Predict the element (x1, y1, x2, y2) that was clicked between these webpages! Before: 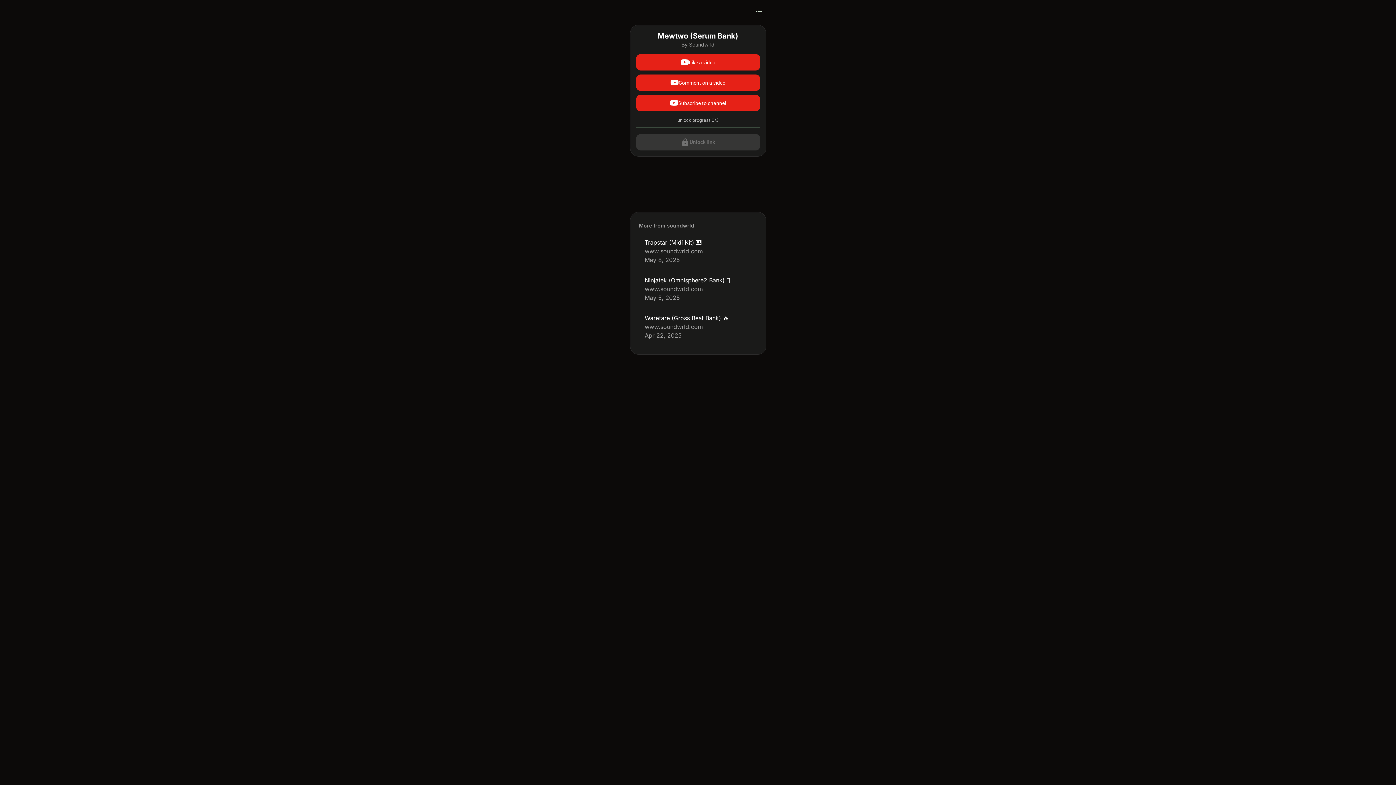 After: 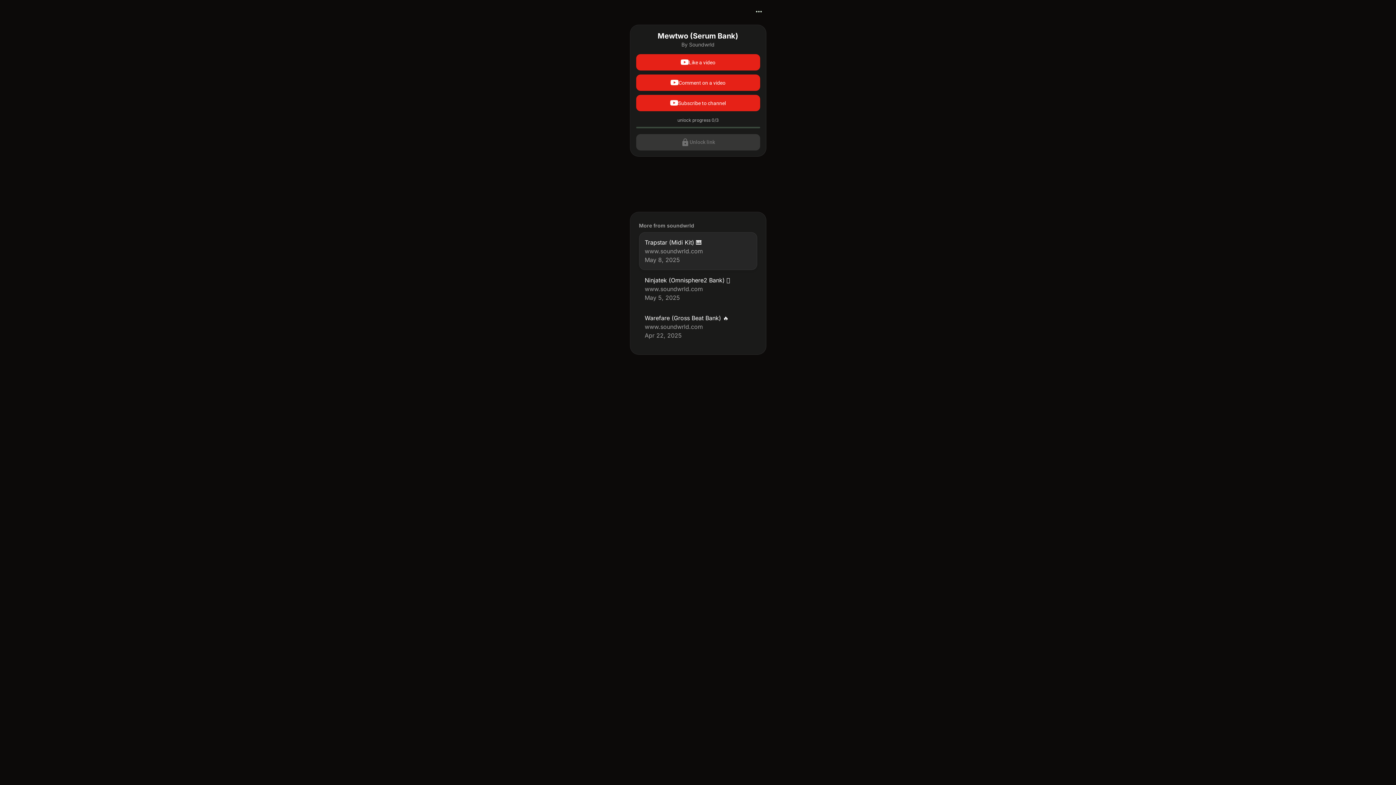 Action: label: Trapstar (Midi Kit) 🎹

www.soundwrld.com

May 8, 2025 bbox: (639, 232, 757, 270)